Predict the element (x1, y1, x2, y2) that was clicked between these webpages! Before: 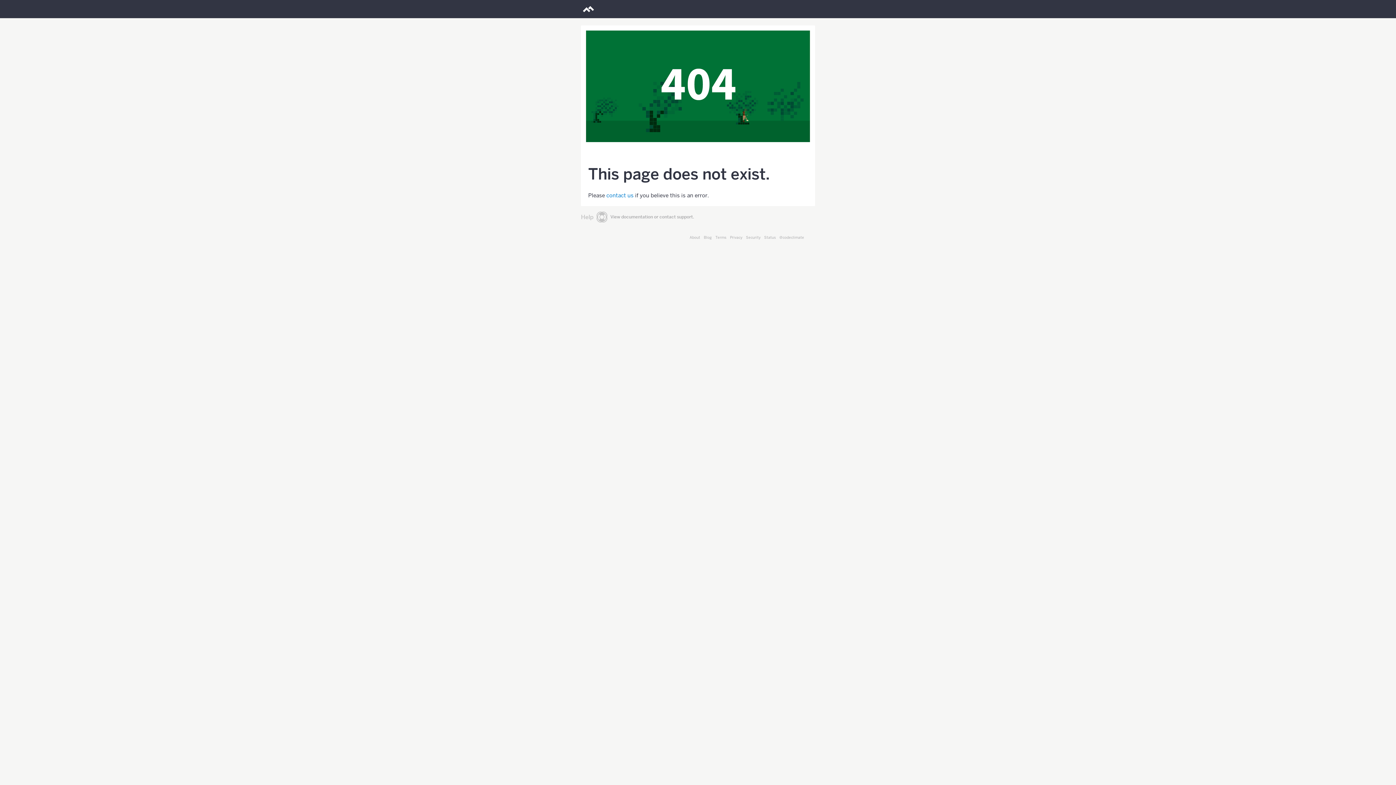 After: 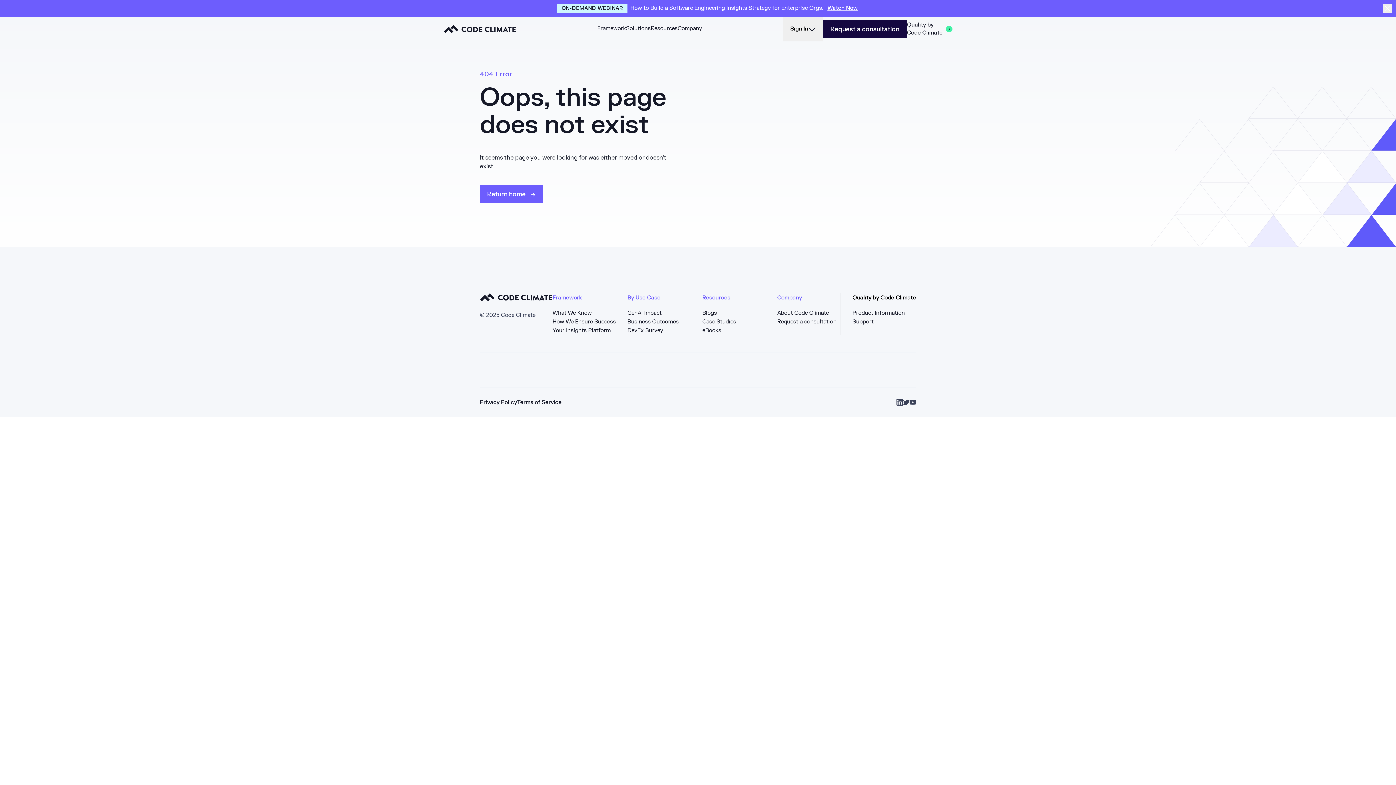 Action: bbox: (746, 235, 760, 240) label: Security